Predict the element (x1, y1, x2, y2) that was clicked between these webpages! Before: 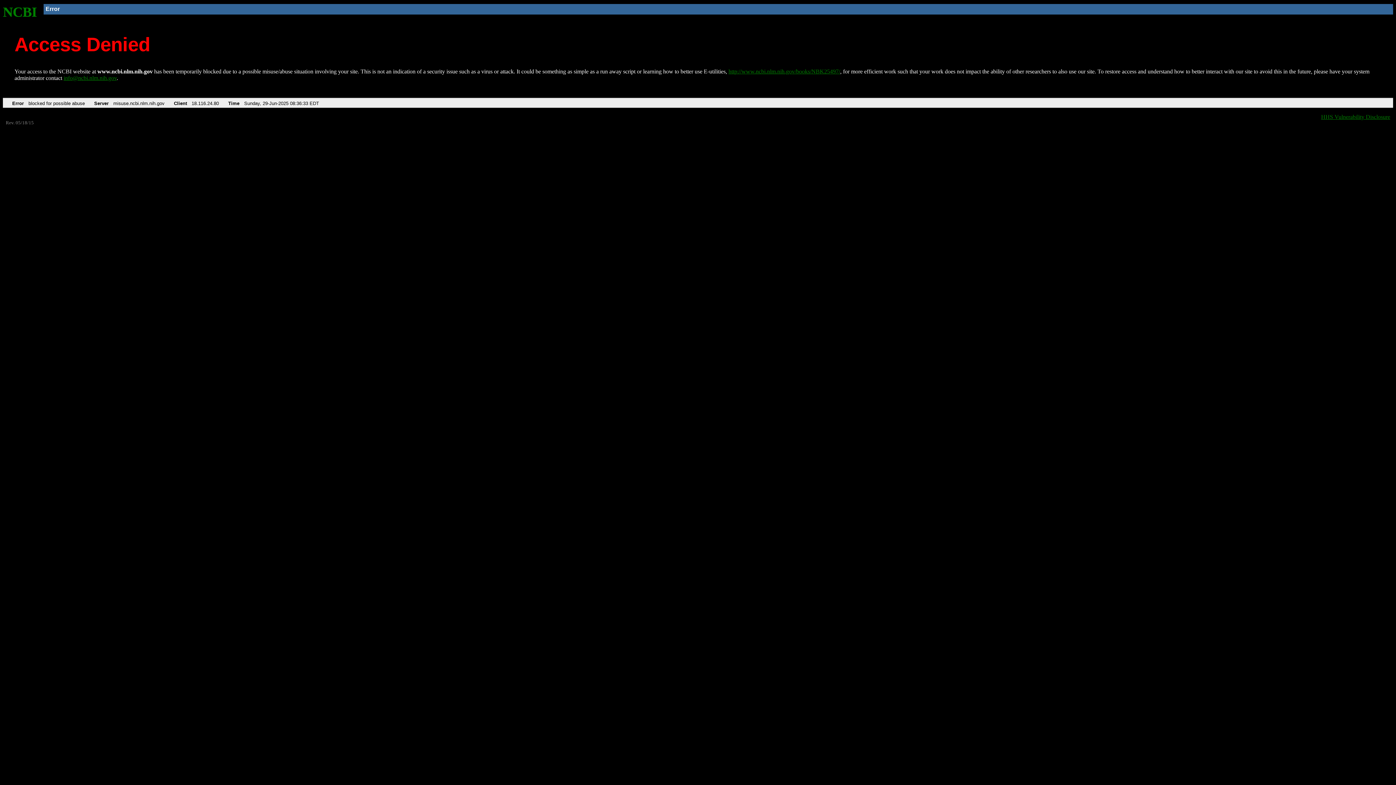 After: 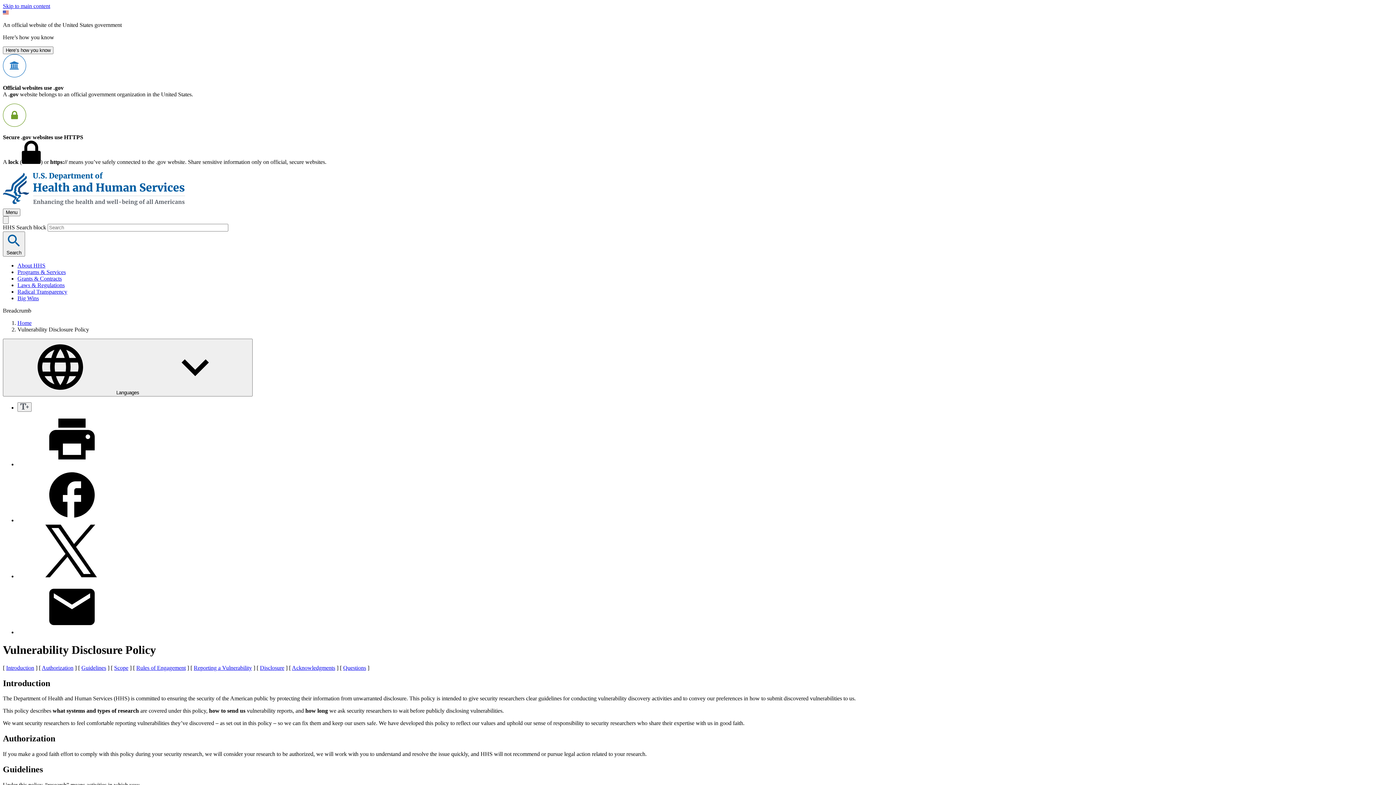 Action: label: HHS Vulnerability Disclosure bbox: (1321, 113, 1390, 119)